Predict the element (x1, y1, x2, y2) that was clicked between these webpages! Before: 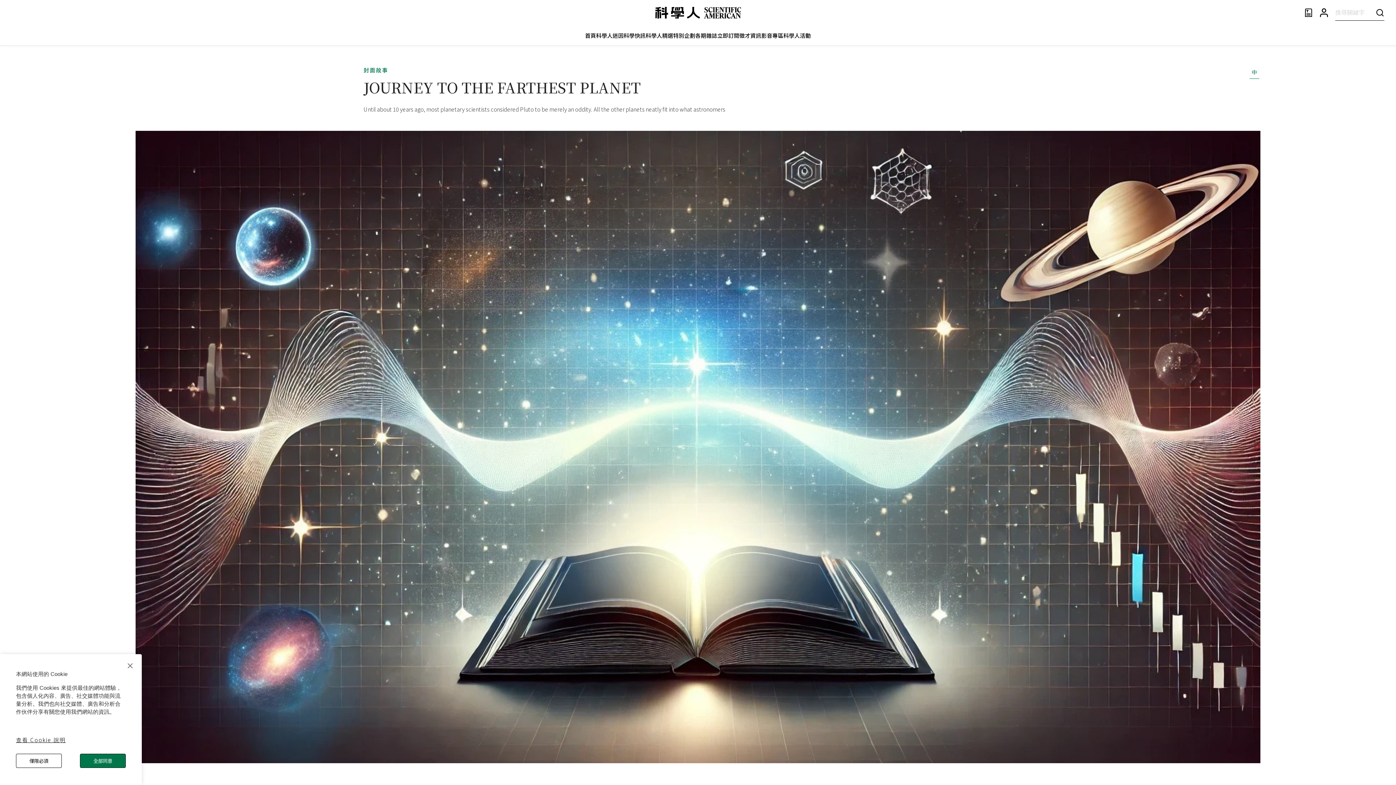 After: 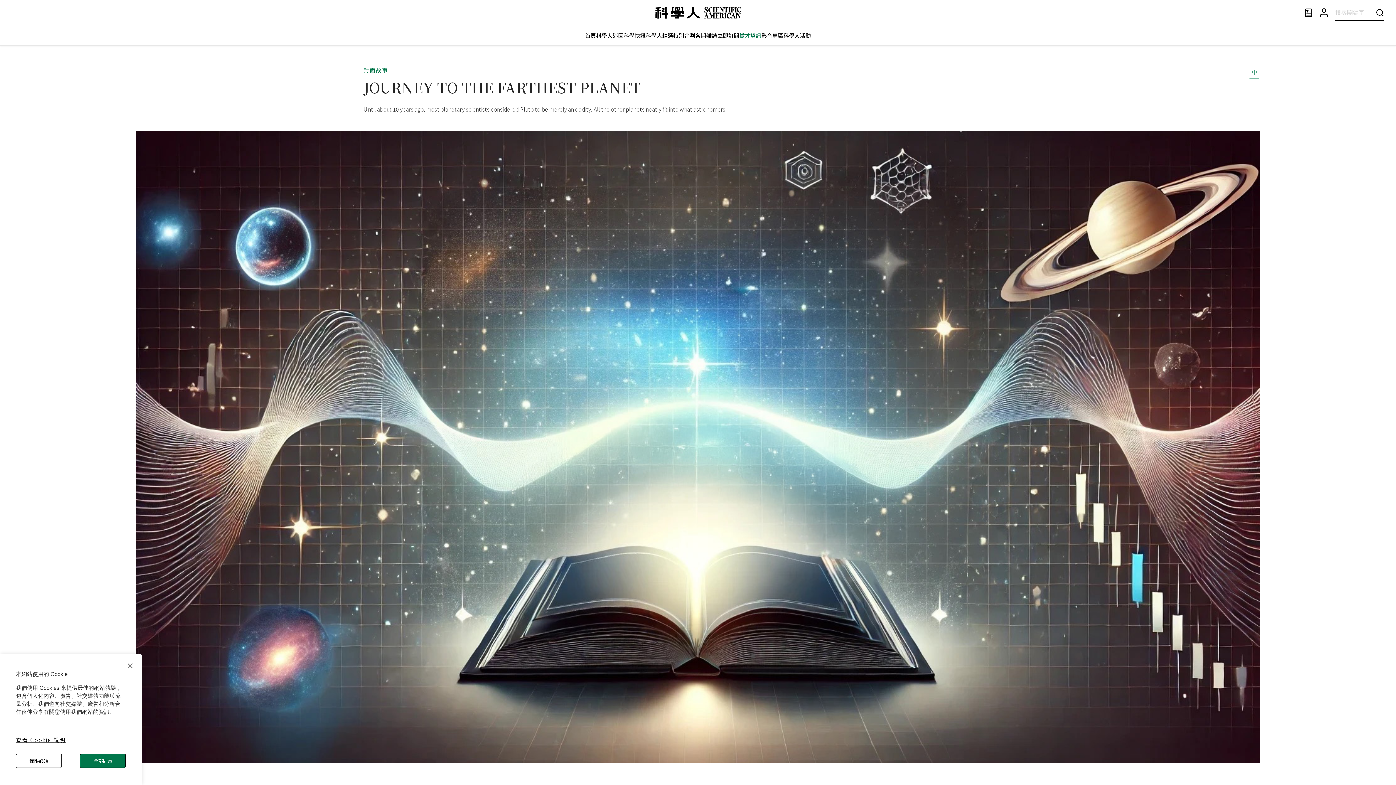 Action: label: 徵才資訊 bbox: (739, 31, 761, 39)